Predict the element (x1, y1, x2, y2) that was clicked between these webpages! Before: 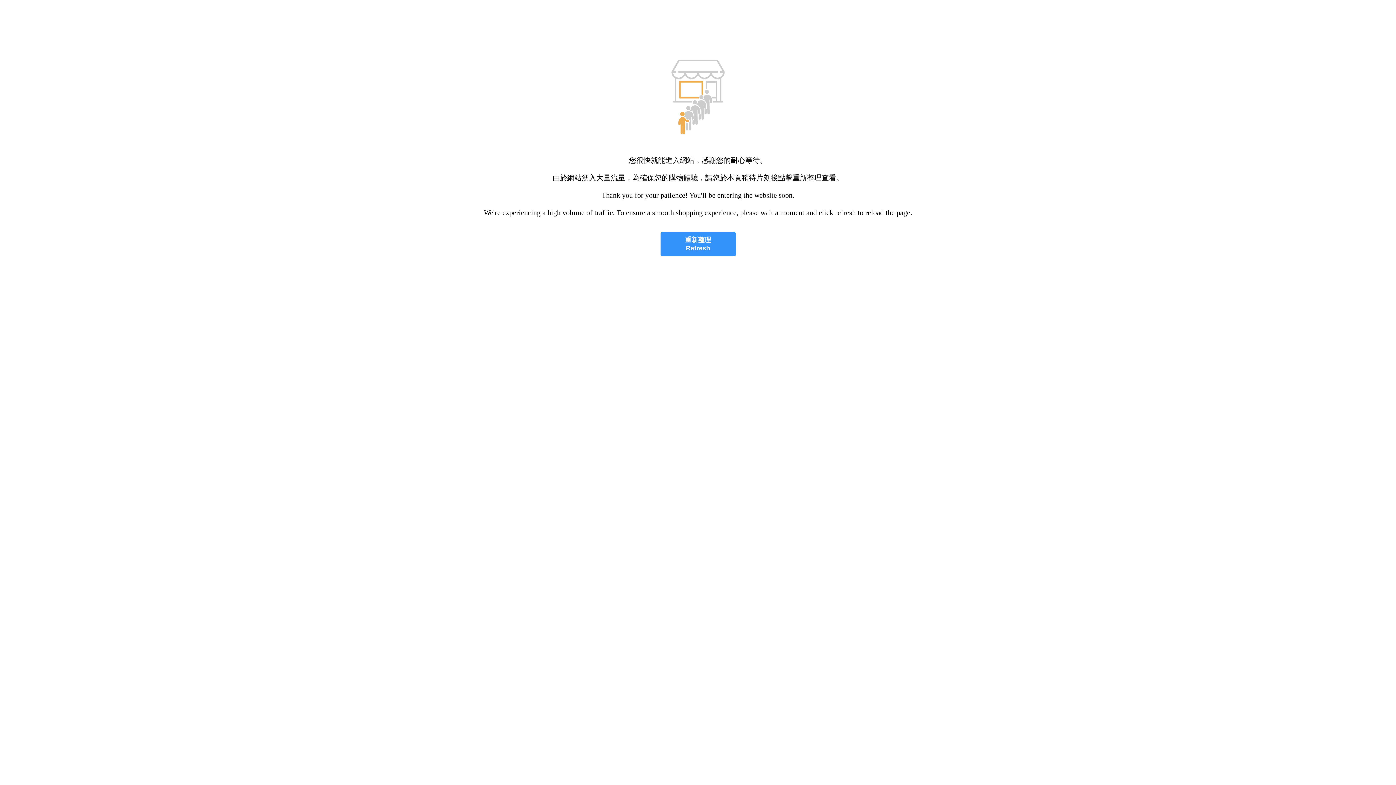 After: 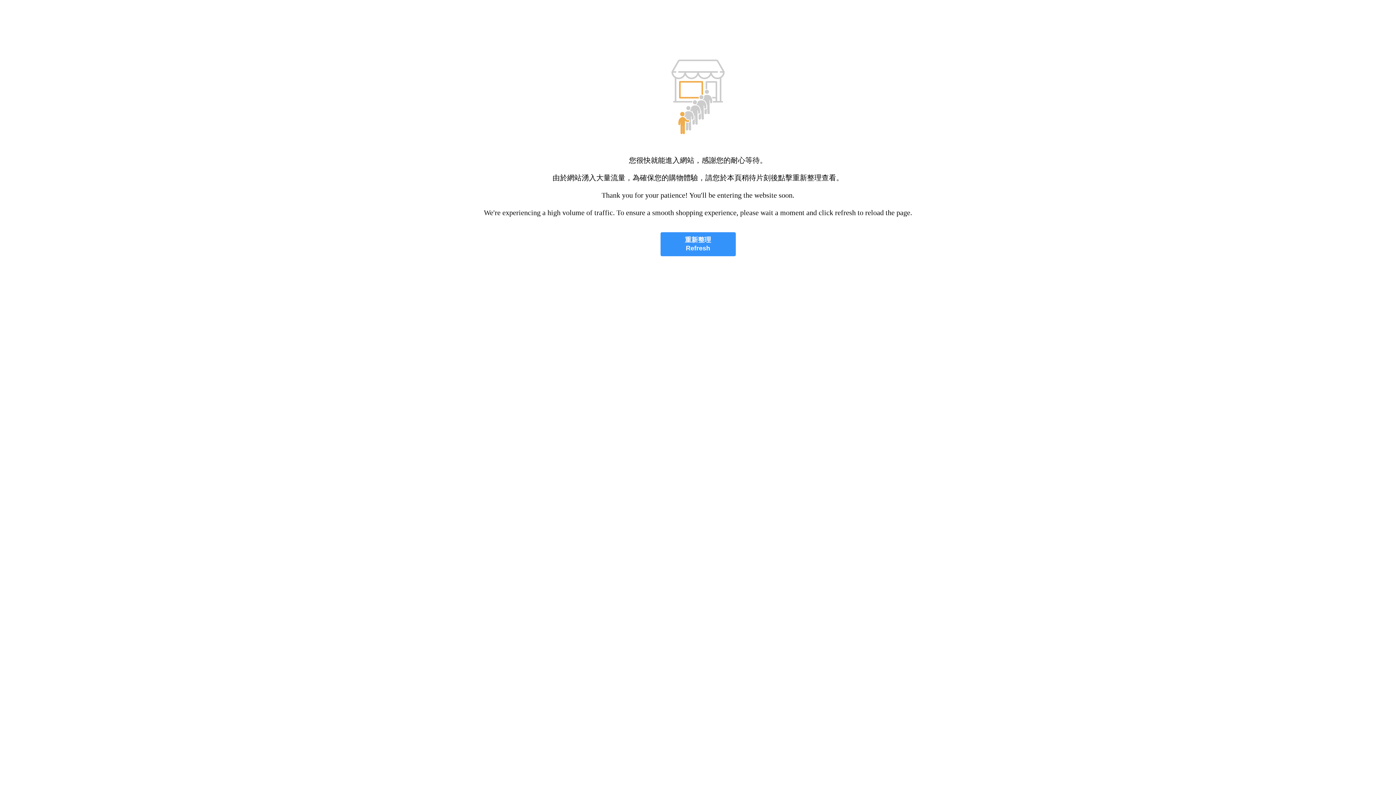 Action: bbox: (660, 232, 735, 256) label: 重新整理
Refresh